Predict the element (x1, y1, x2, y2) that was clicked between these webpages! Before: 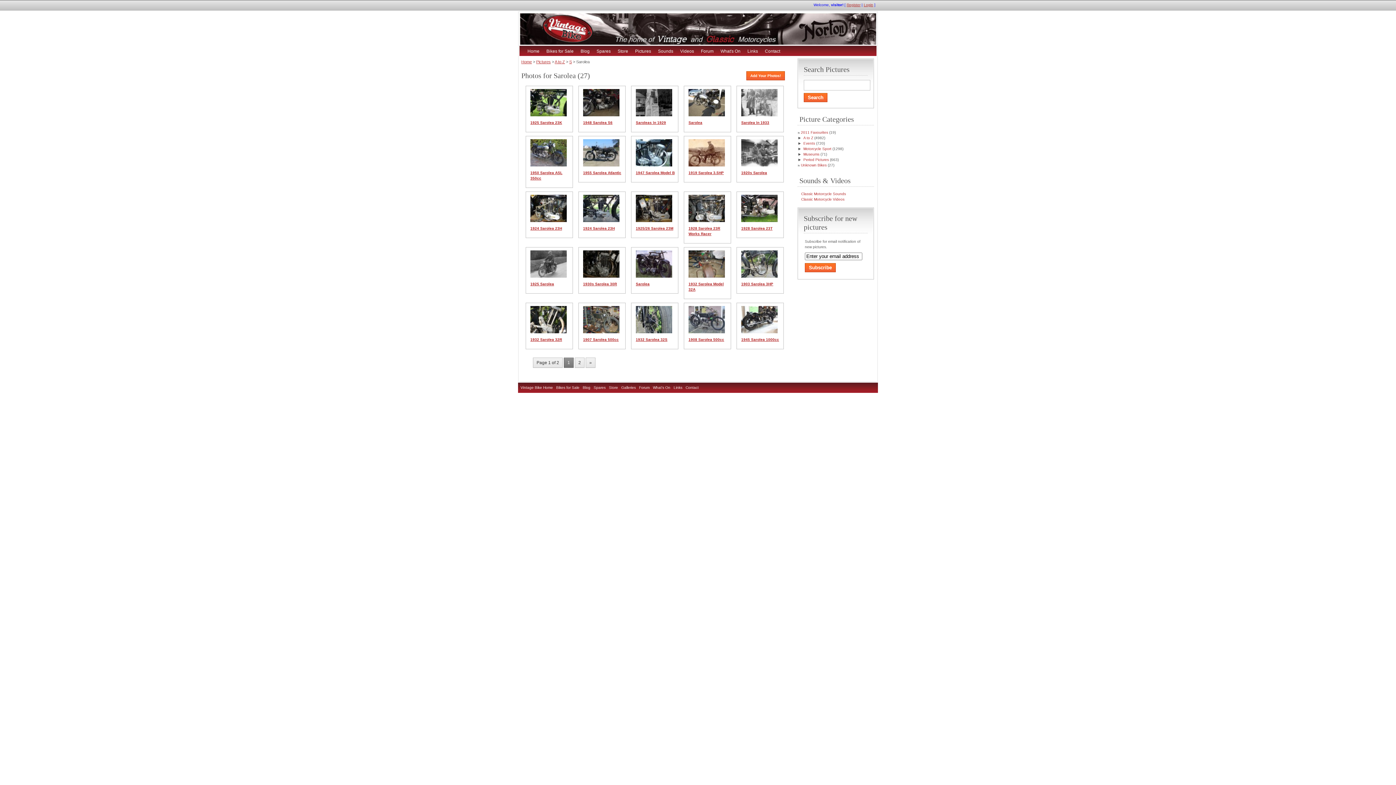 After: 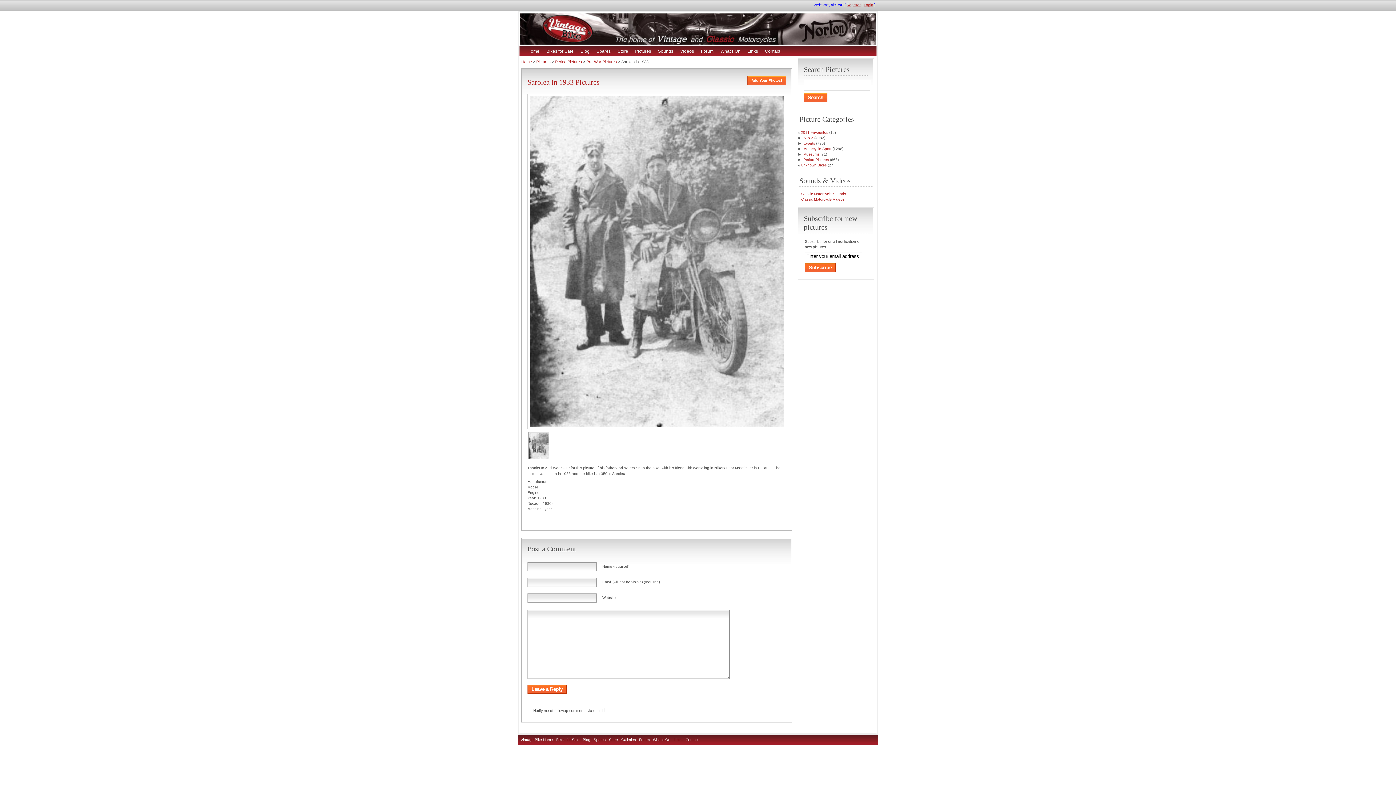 Action: label: Sarolea in 1933 bbox: (741, 120, 769, 124)